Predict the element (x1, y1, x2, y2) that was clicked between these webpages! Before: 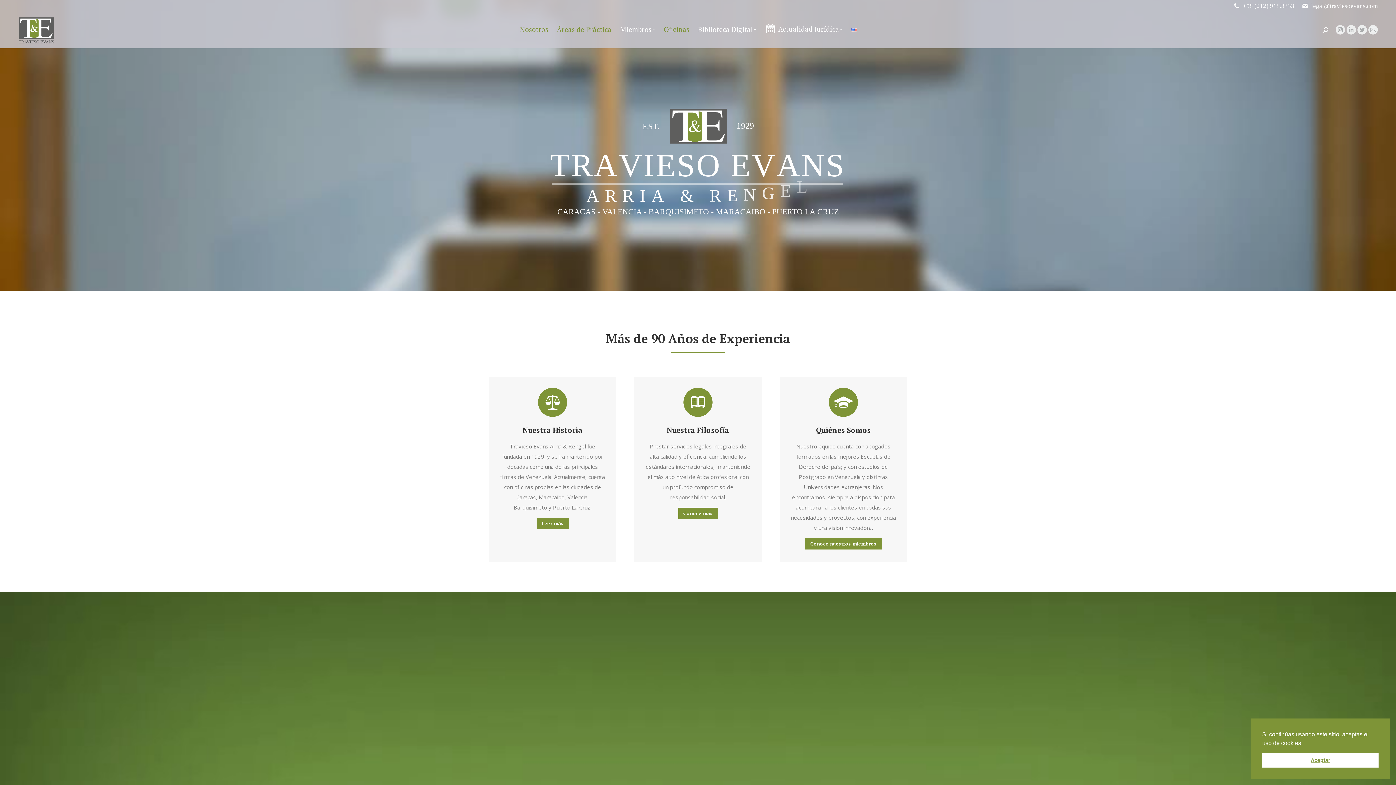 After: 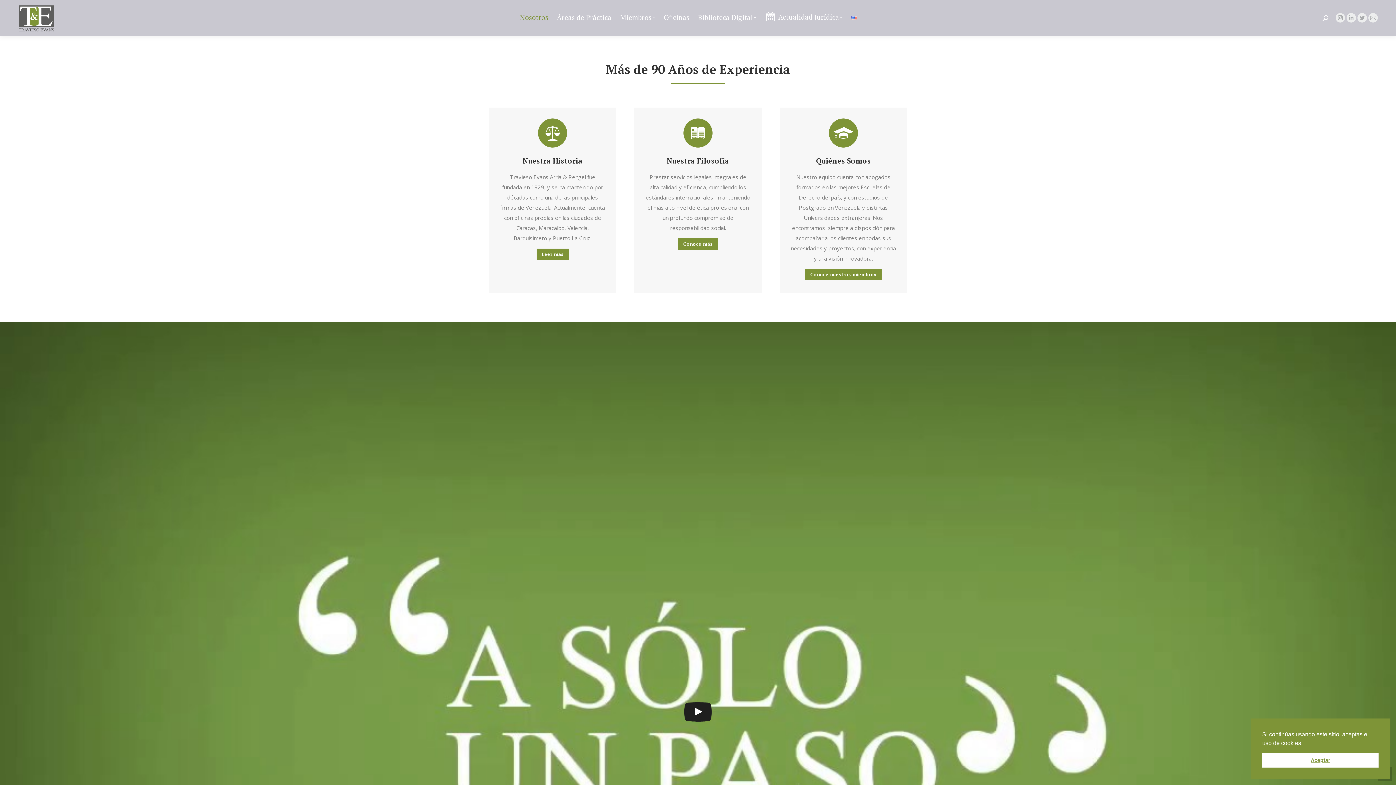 Action: label: Nosotros bbox: (518, 23, 550, 35)